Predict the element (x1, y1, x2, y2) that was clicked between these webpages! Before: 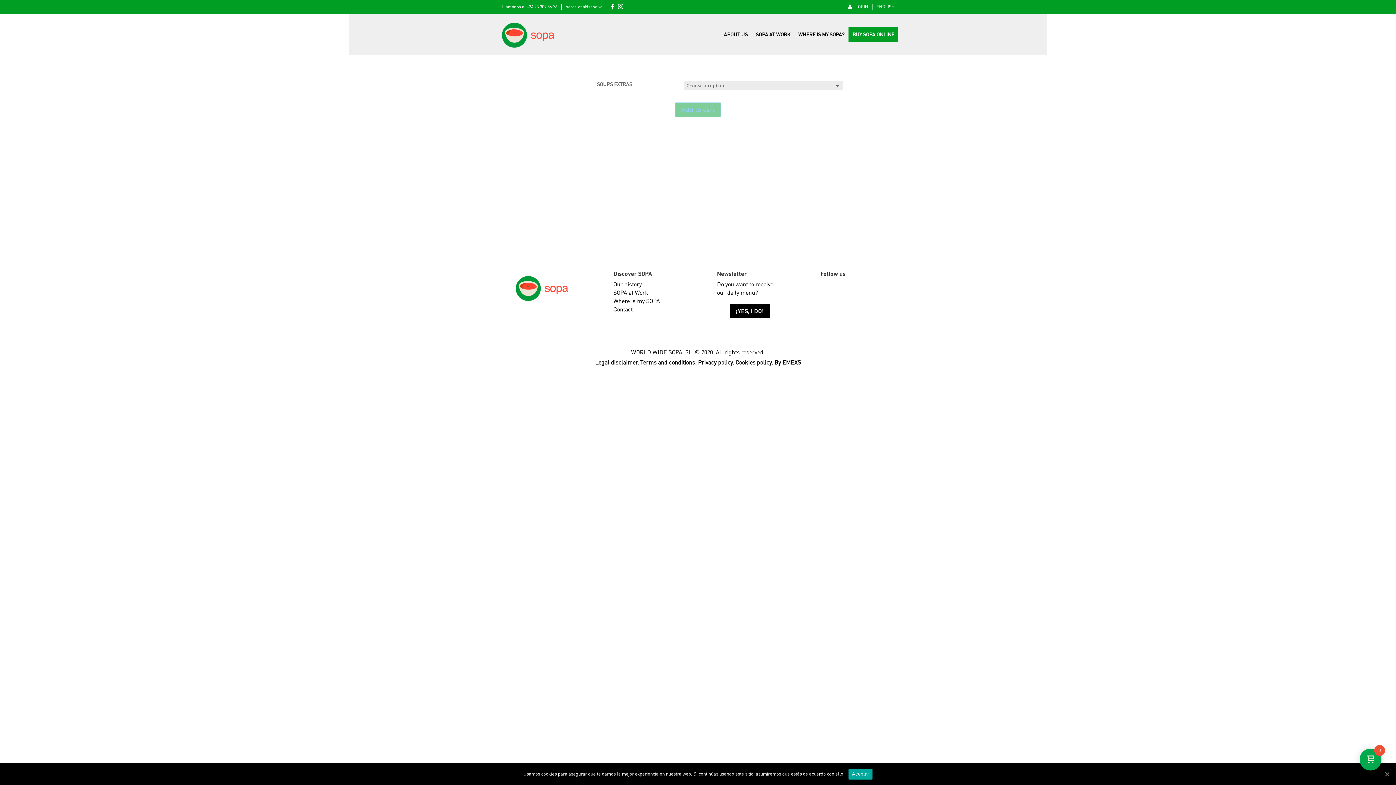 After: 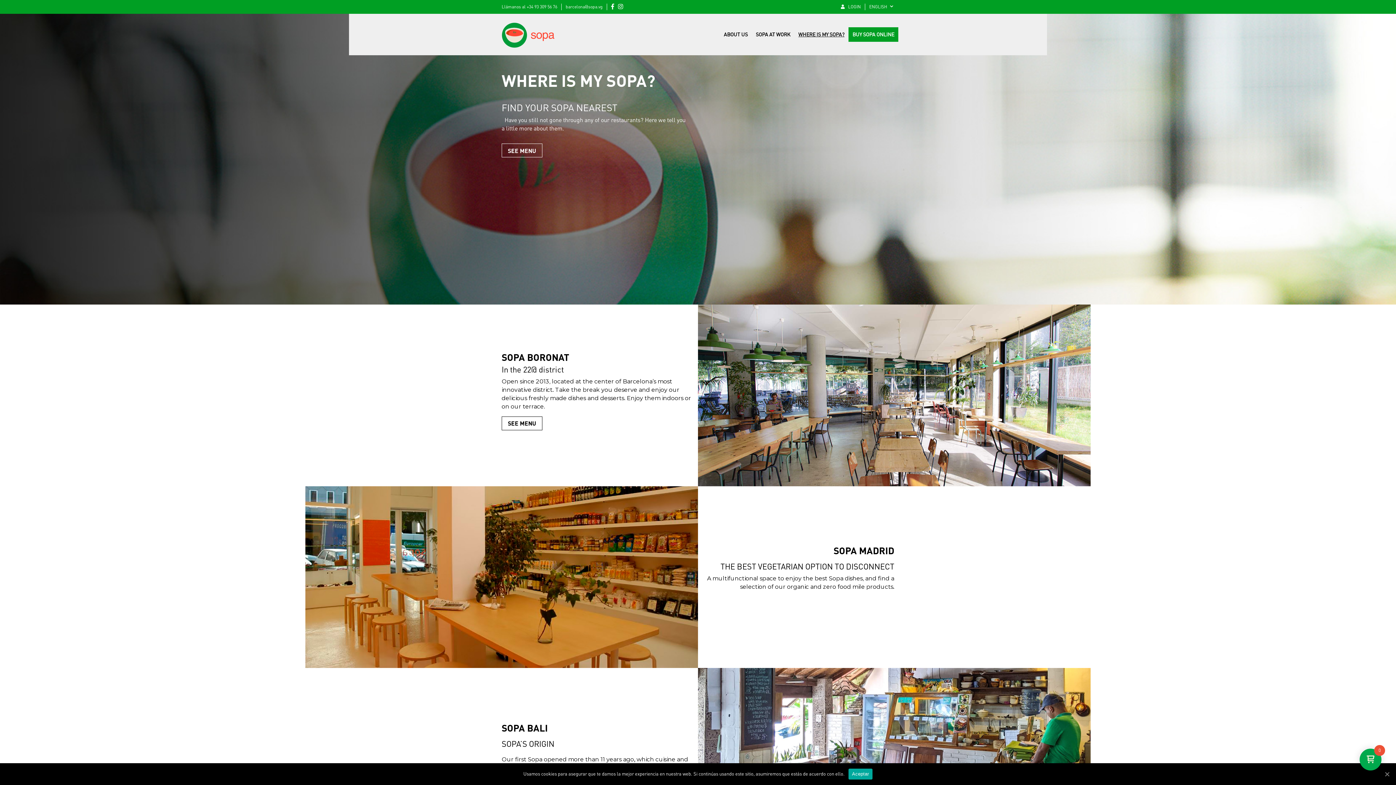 Action: bbox: (798, 20, 844, 48) label: WHERE IS MY SOPA?